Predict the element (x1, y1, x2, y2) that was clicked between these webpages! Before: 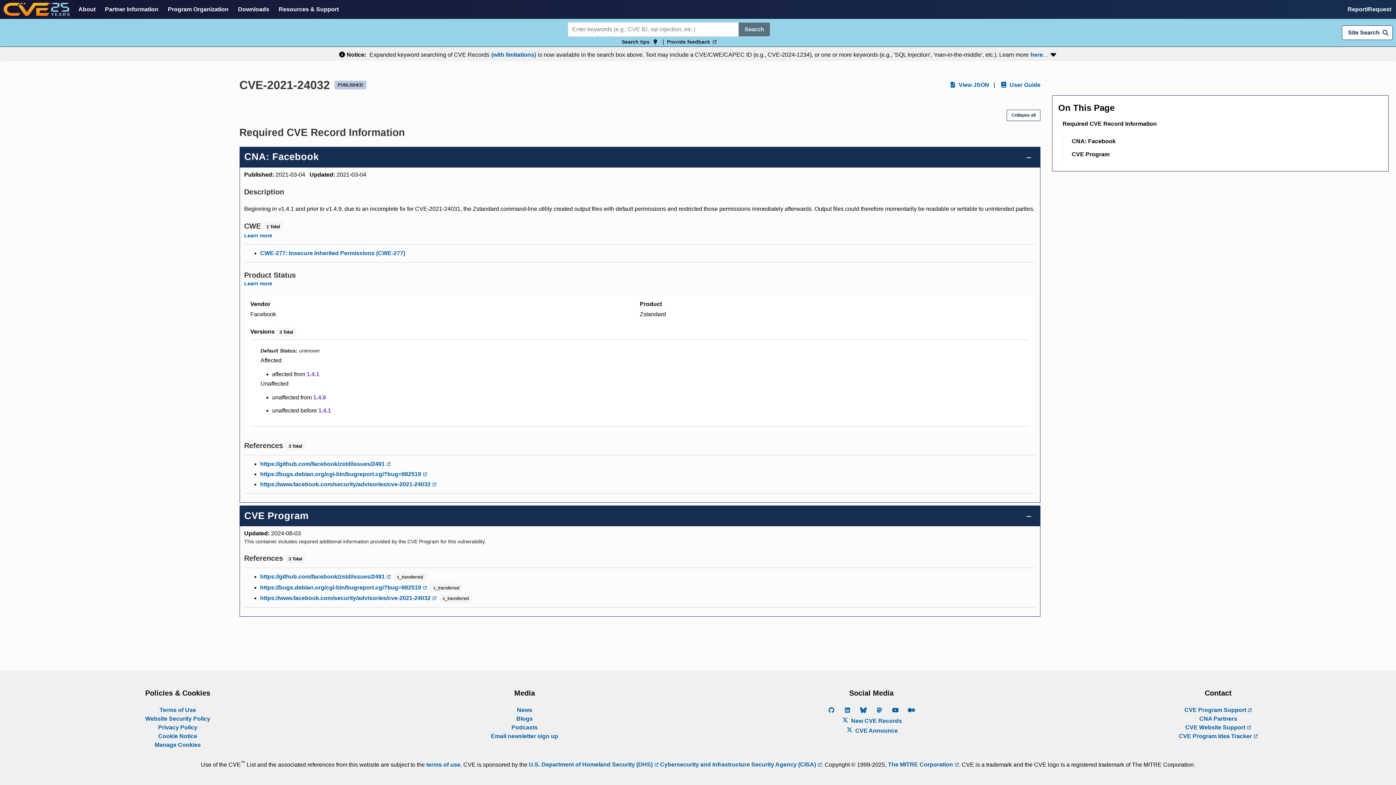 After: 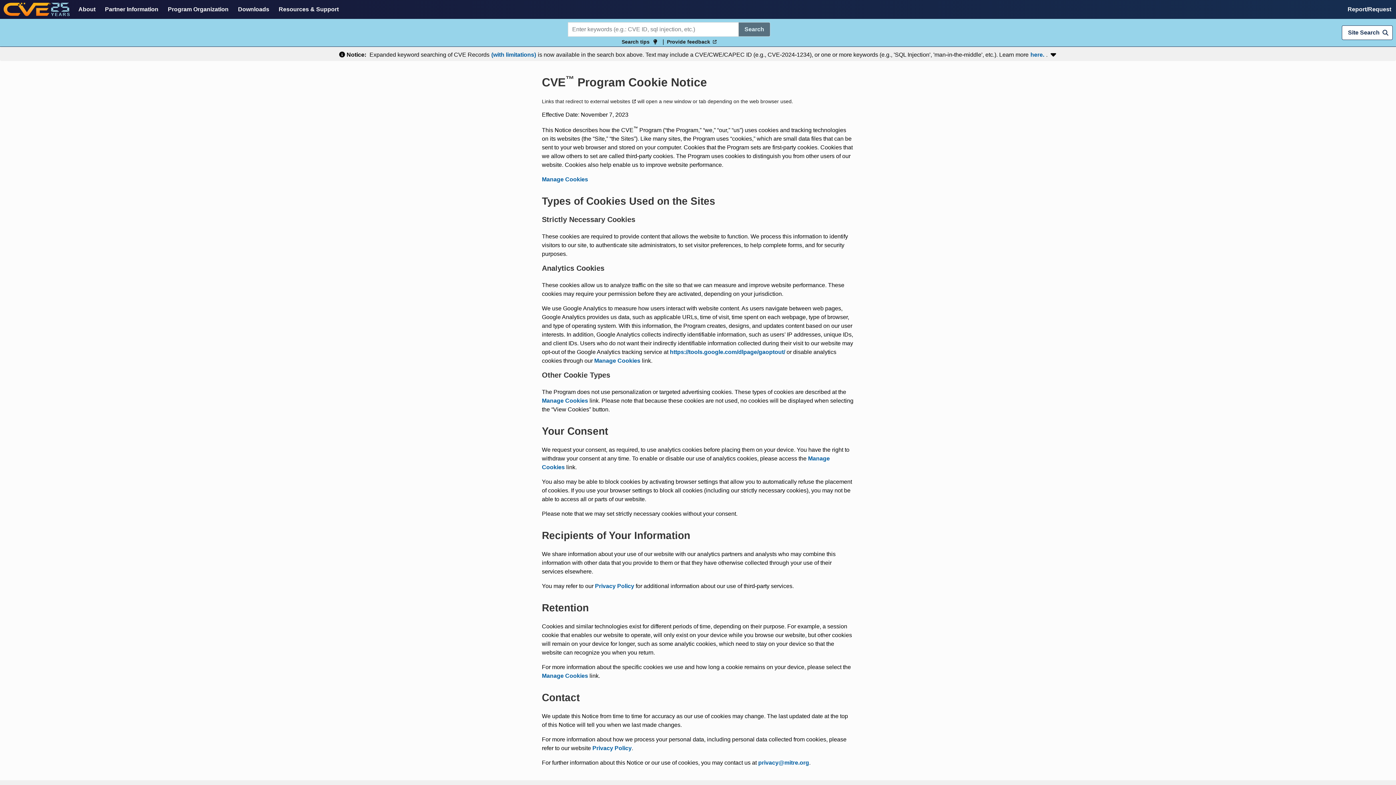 Action: label: Cookie Notice bbox: (158, 733, 197, 739)